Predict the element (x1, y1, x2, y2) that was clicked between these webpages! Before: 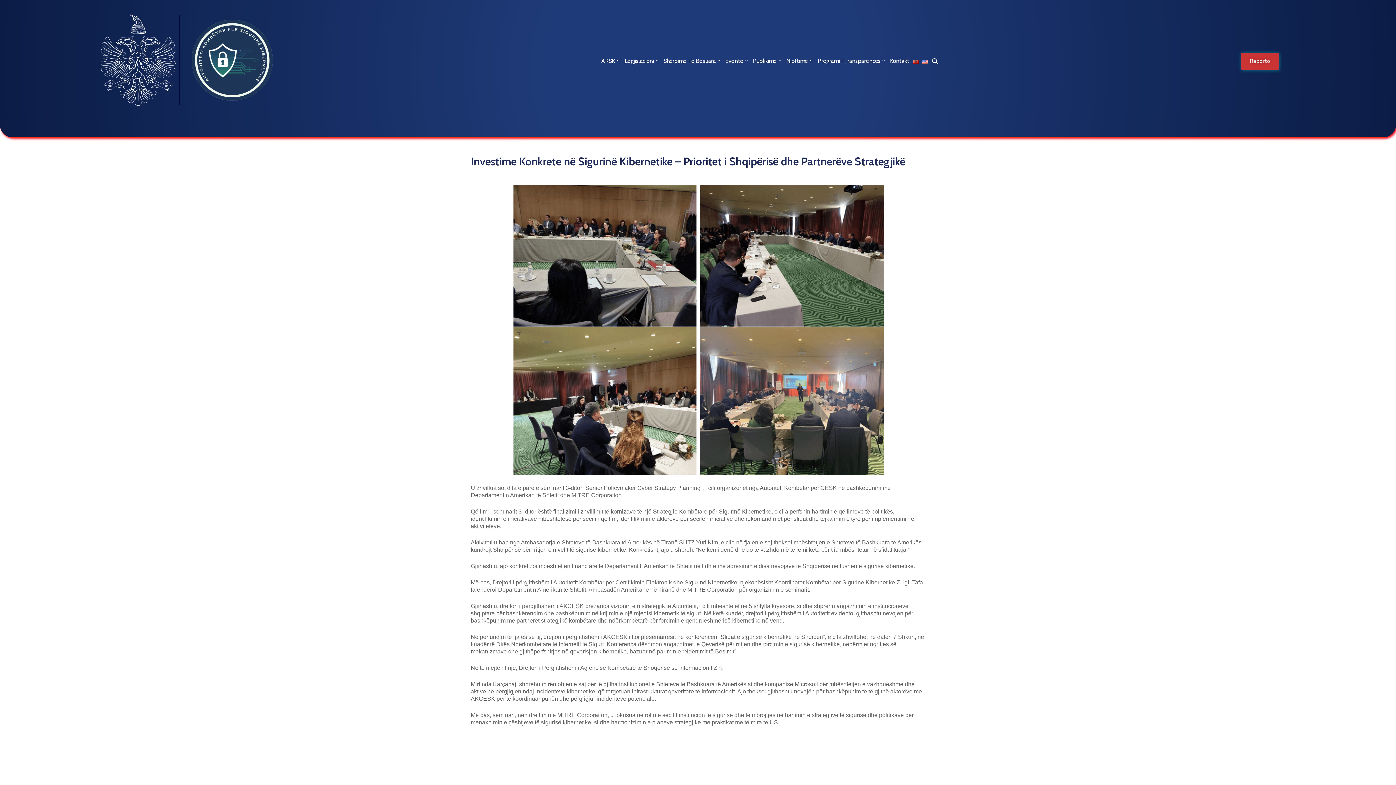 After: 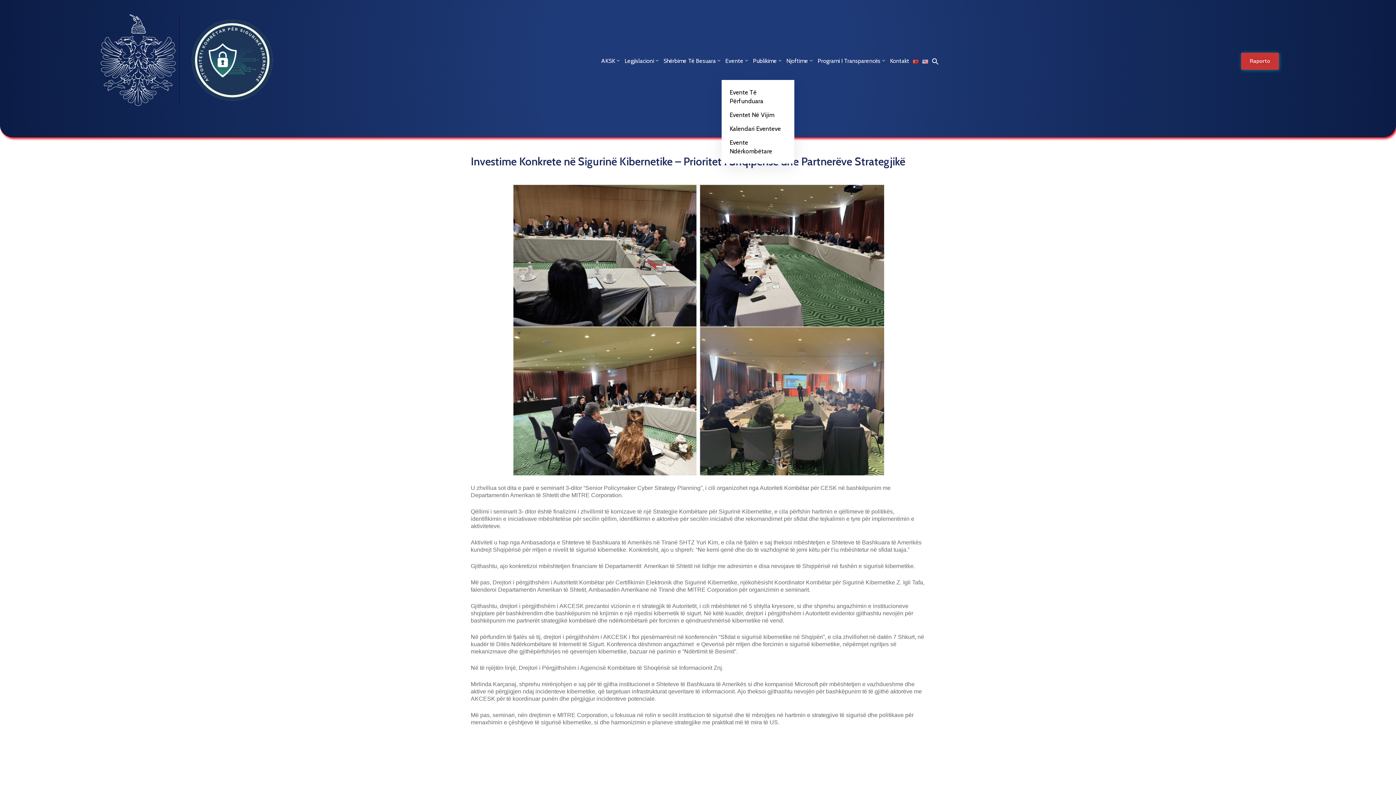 Action: label: Evente bbox: (721, 42, 749, 80)